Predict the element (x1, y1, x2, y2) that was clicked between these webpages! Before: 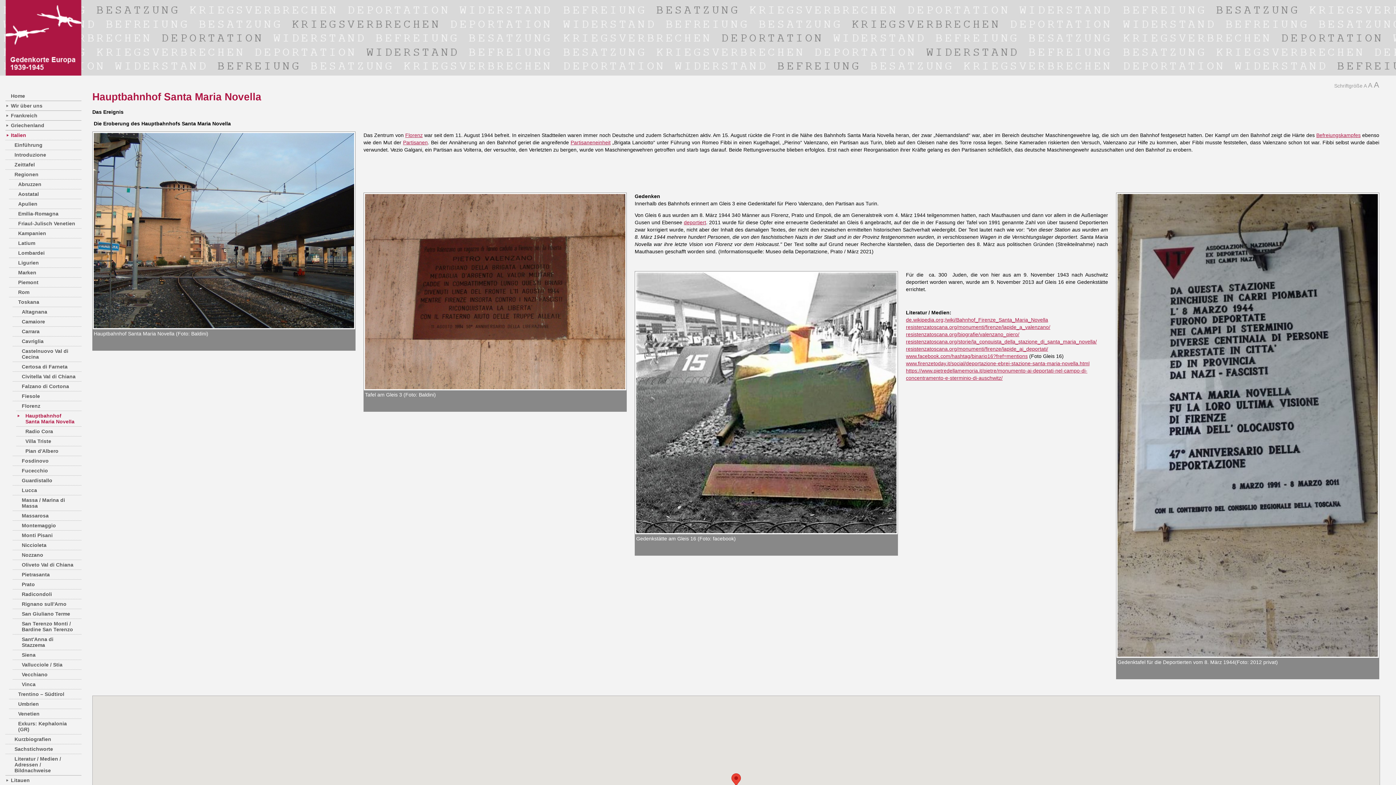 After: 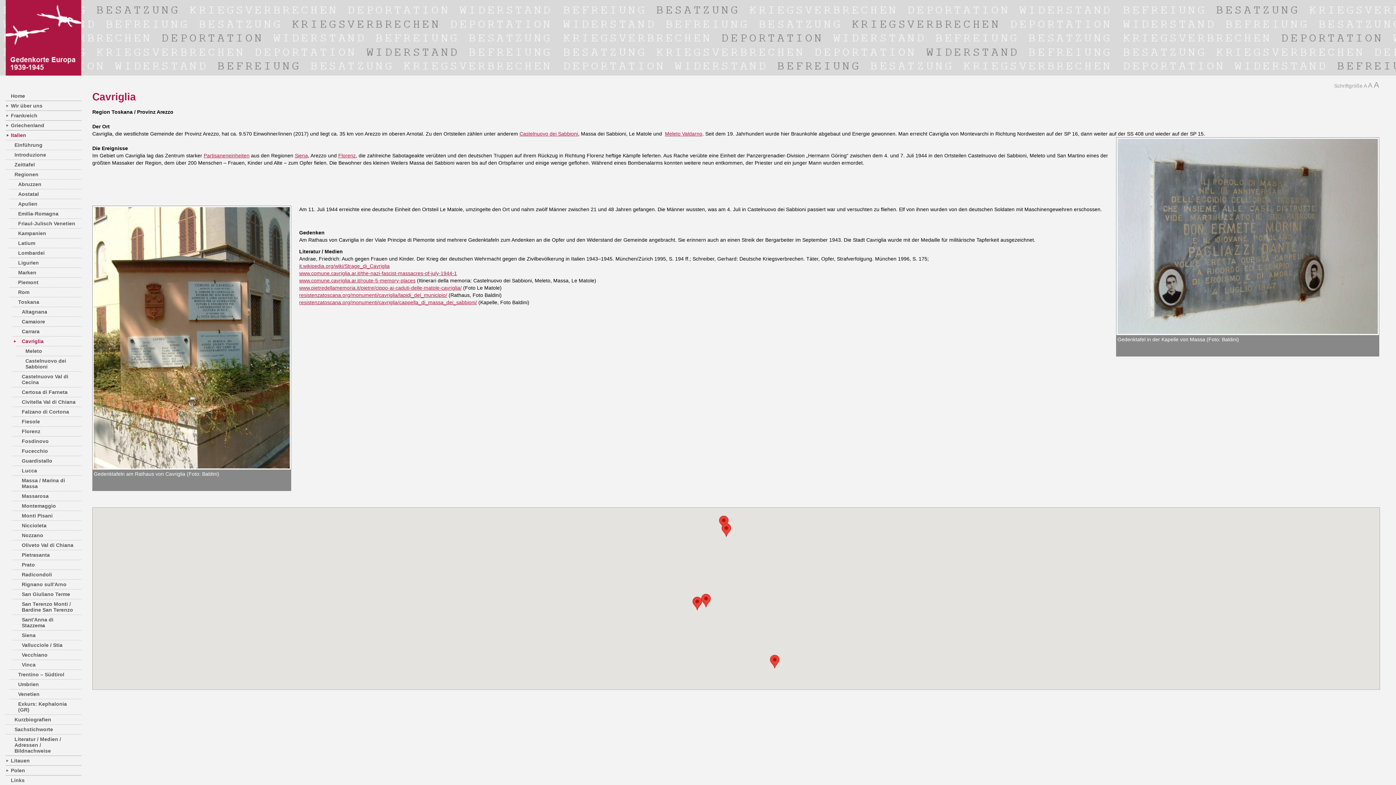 Action: label: Cavriglia bbox: (16, 336, 81, 346)